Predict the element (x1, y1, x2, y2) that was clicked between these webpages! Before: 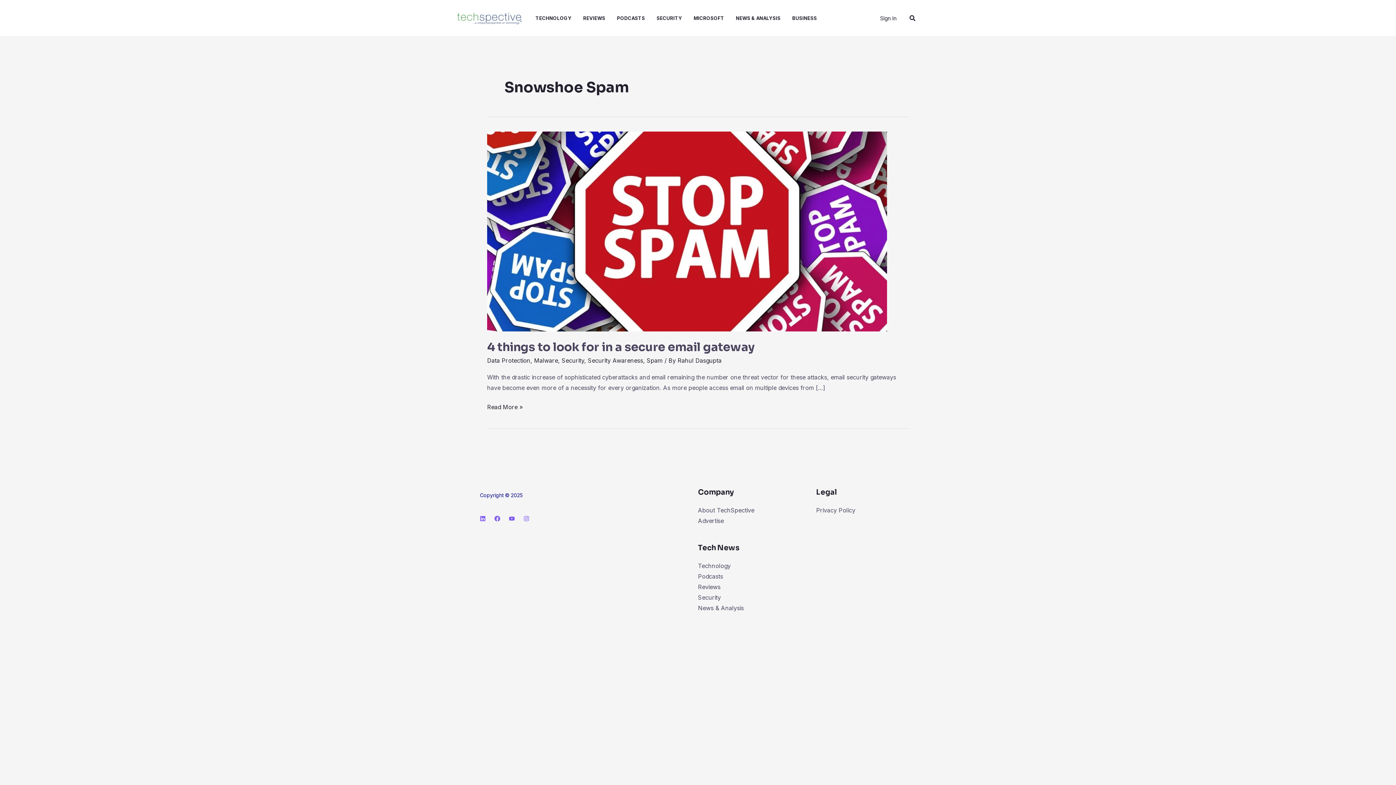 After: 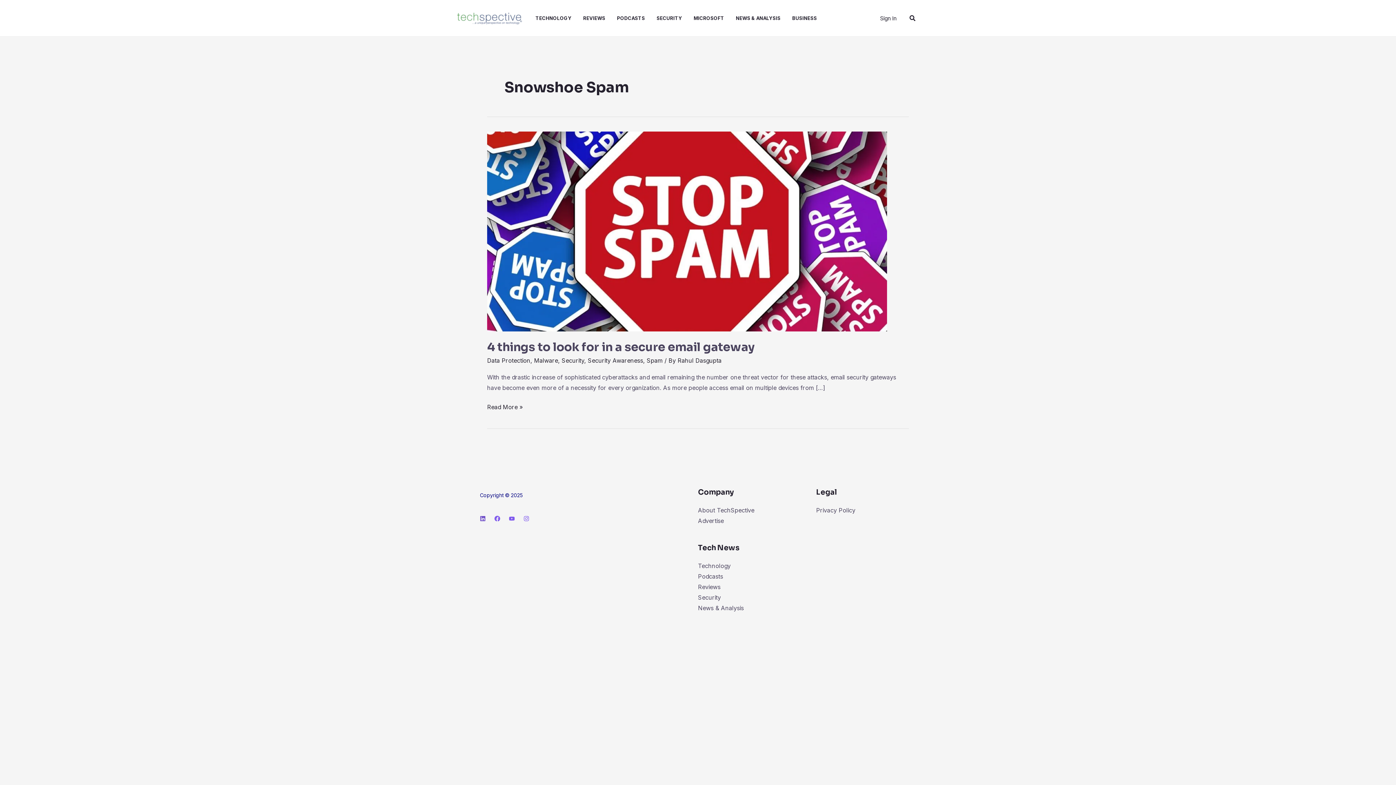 Action: label: Linkedin bbox: (480, 516, 485, 521)